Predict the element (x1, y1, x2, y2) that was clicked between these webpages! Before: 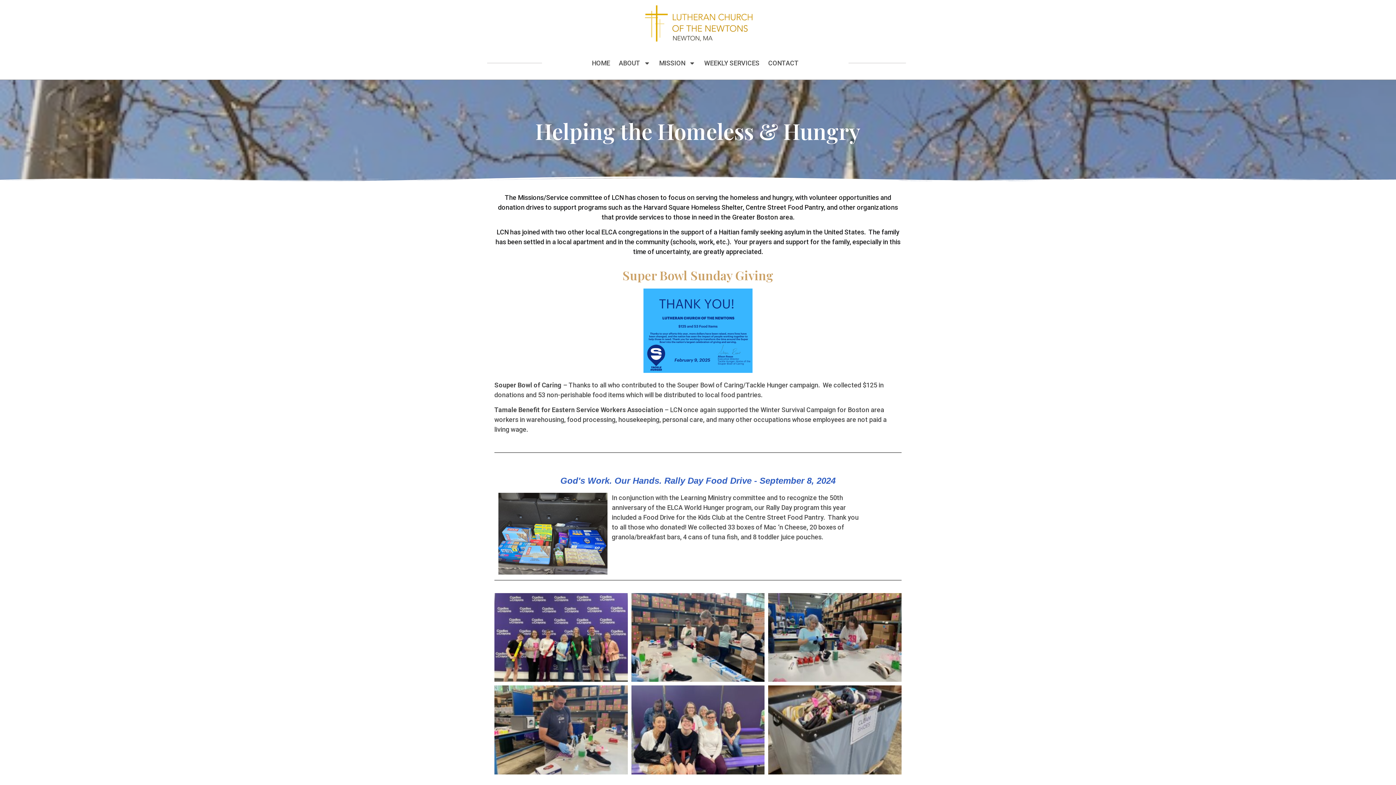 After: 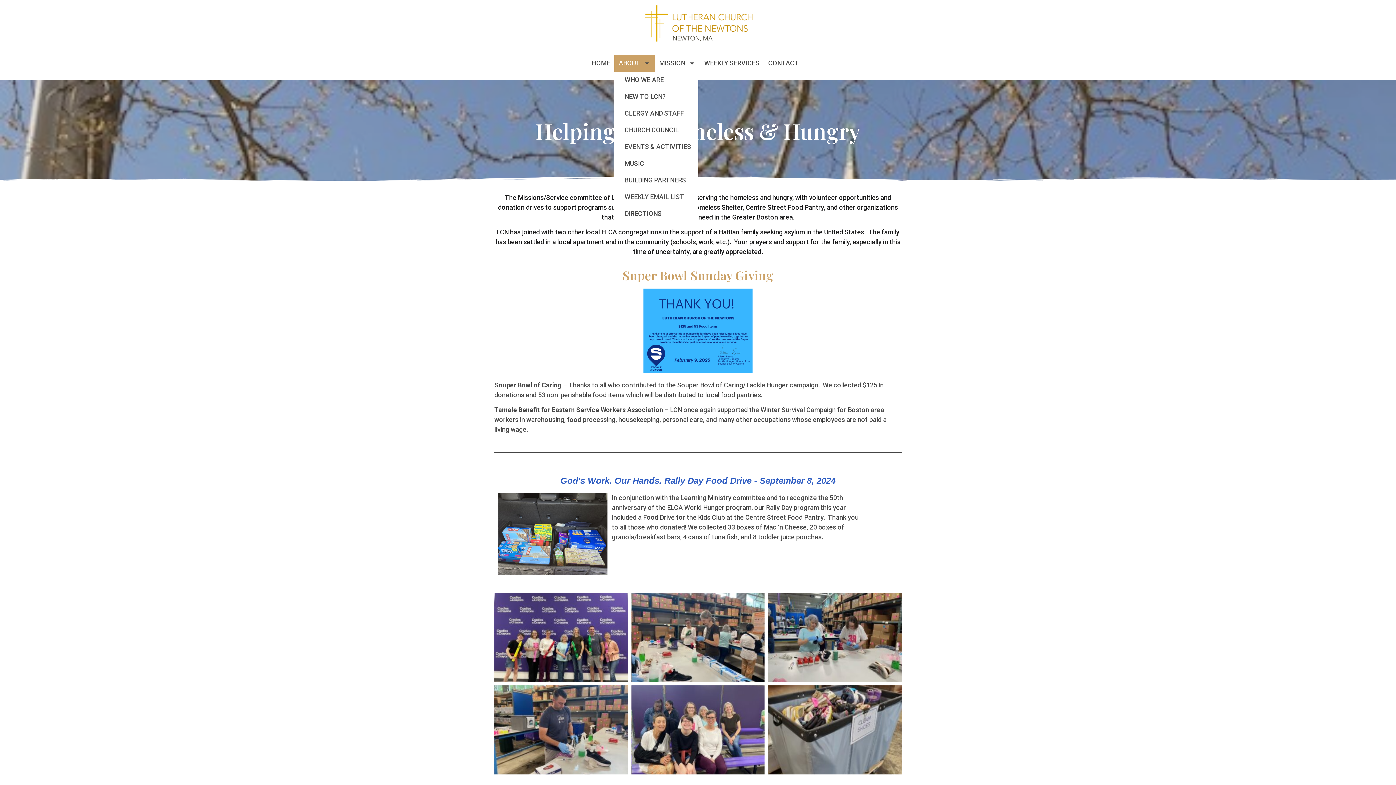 Action: bbox: (614, 54, 654, 71) label: ABOUT